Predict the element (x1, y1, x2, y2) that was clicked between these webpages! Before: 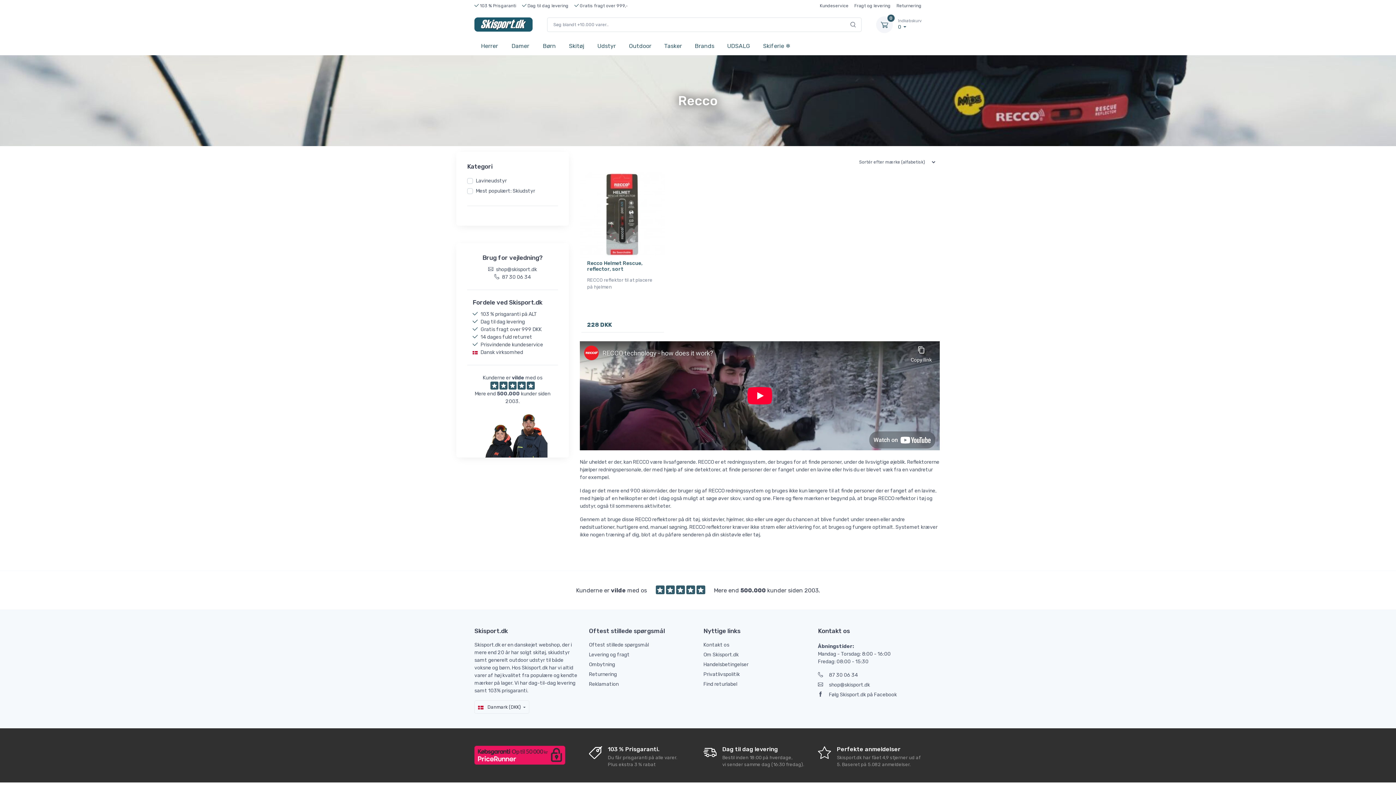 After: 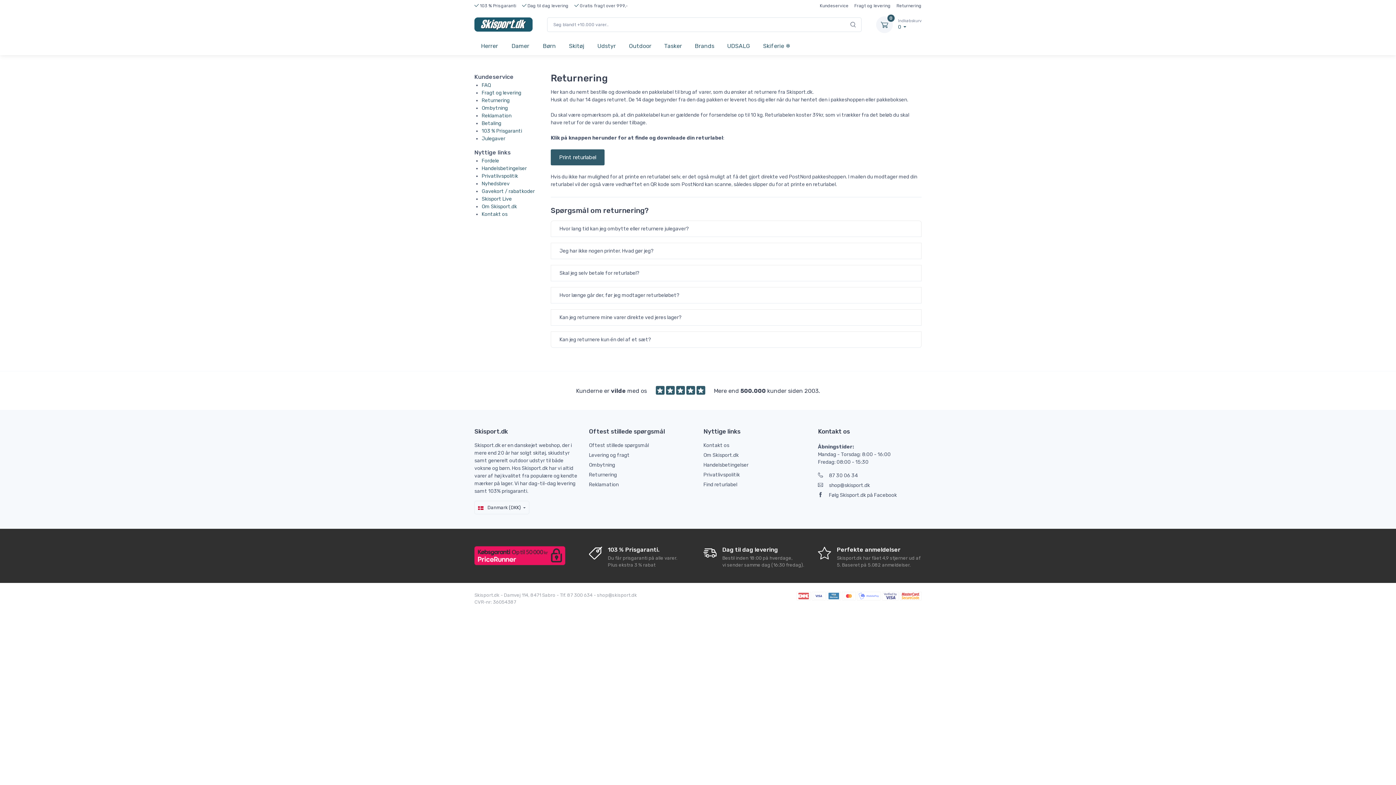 Action: label: Returnering bbox: (589, 671, 692, 678)